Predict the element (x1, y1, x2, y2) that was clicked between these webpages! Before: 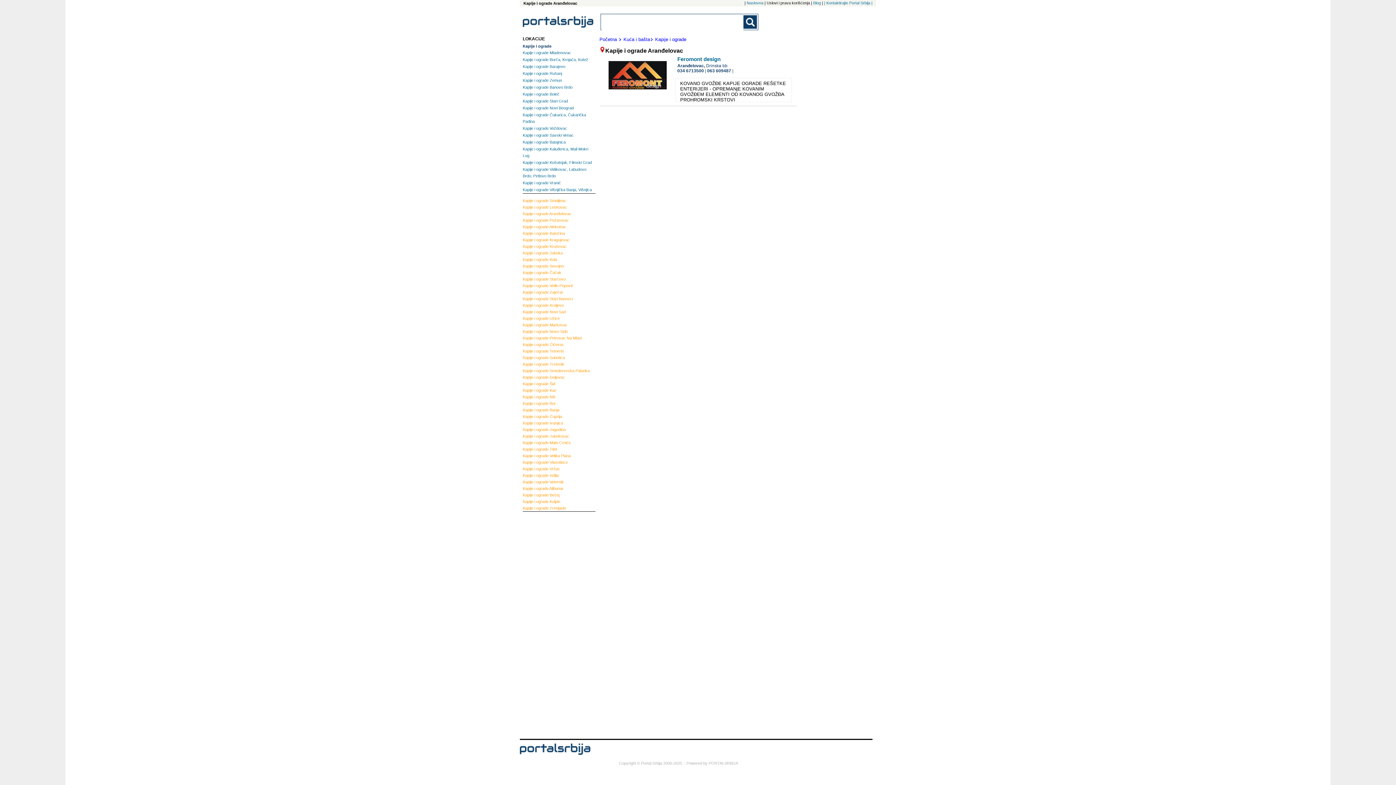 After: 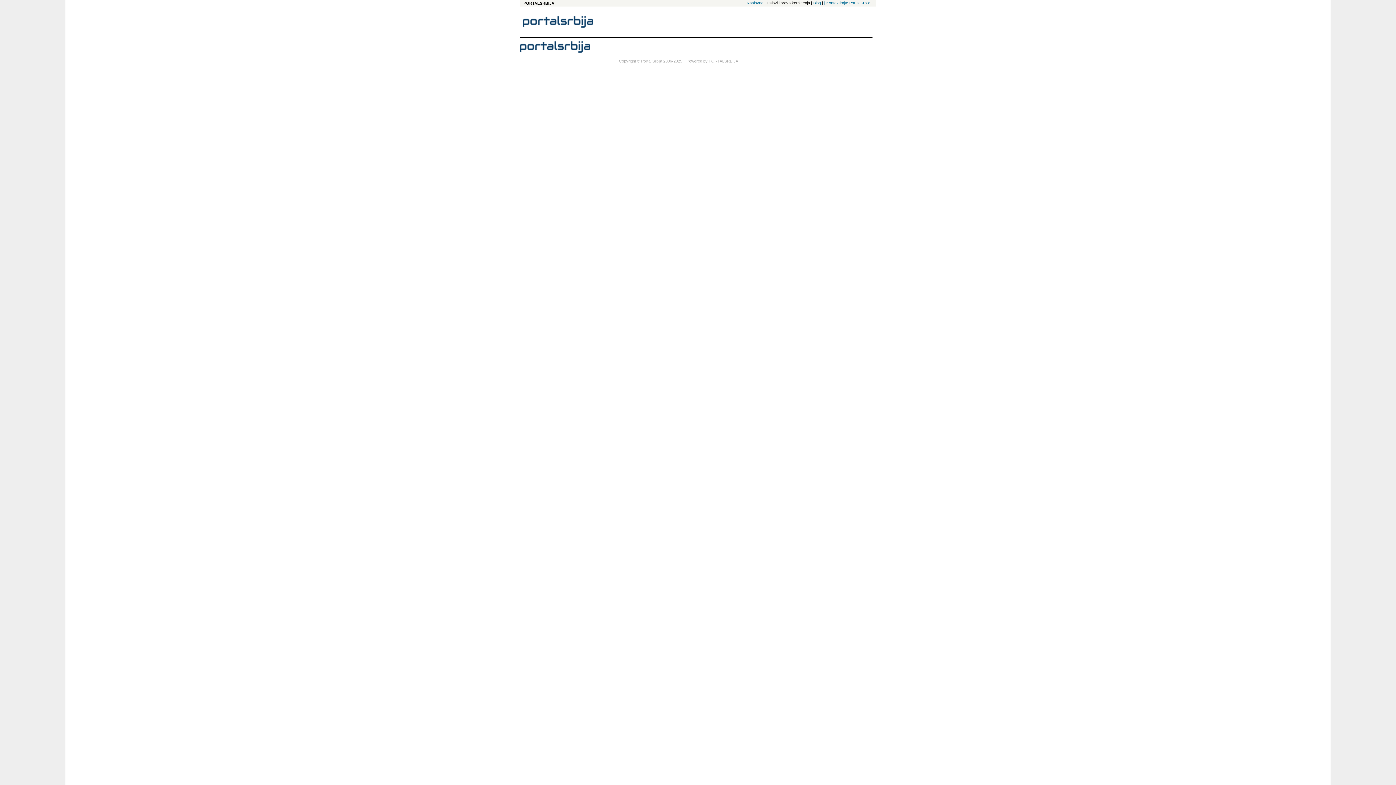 Action: bbox: (824, 0, 872, 5) label: | Kontaktirajte Portal Srbija |